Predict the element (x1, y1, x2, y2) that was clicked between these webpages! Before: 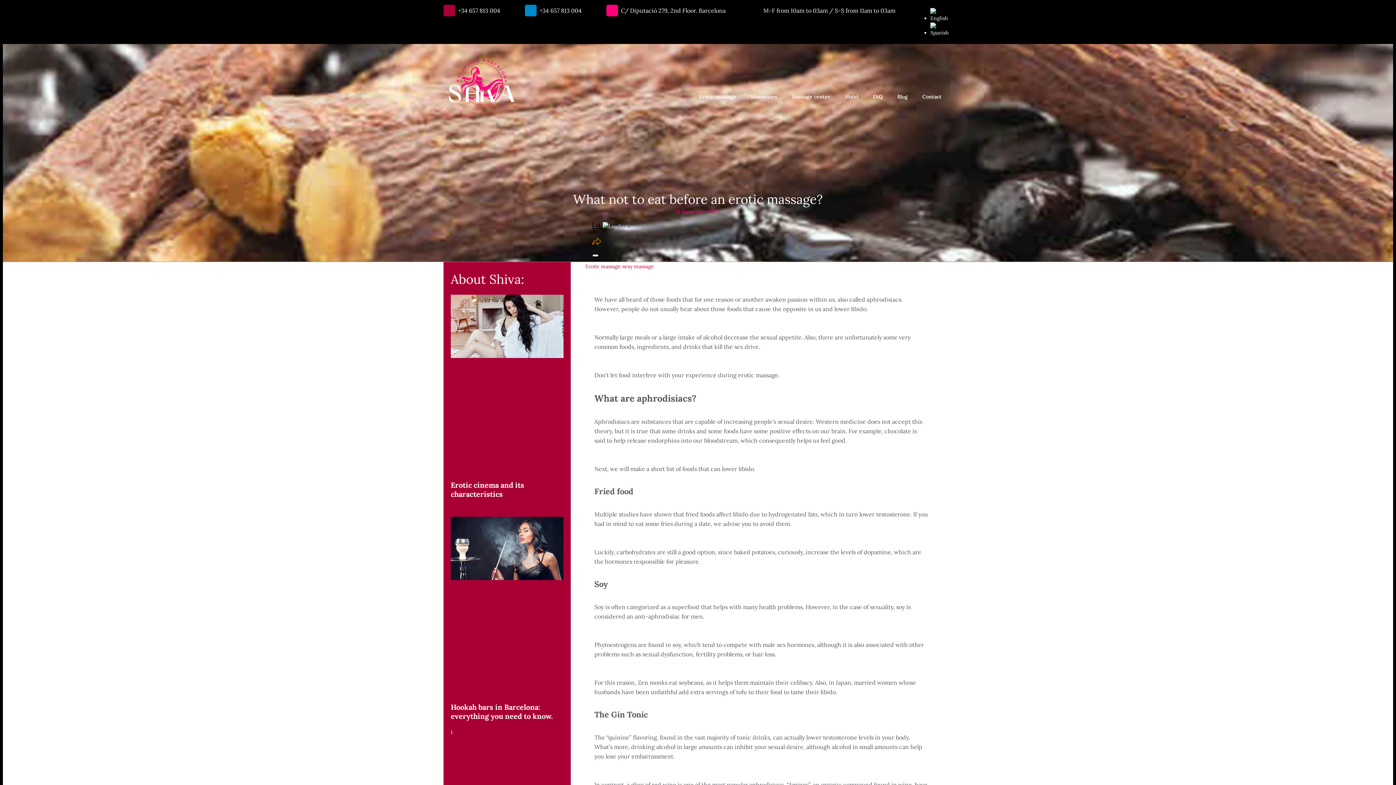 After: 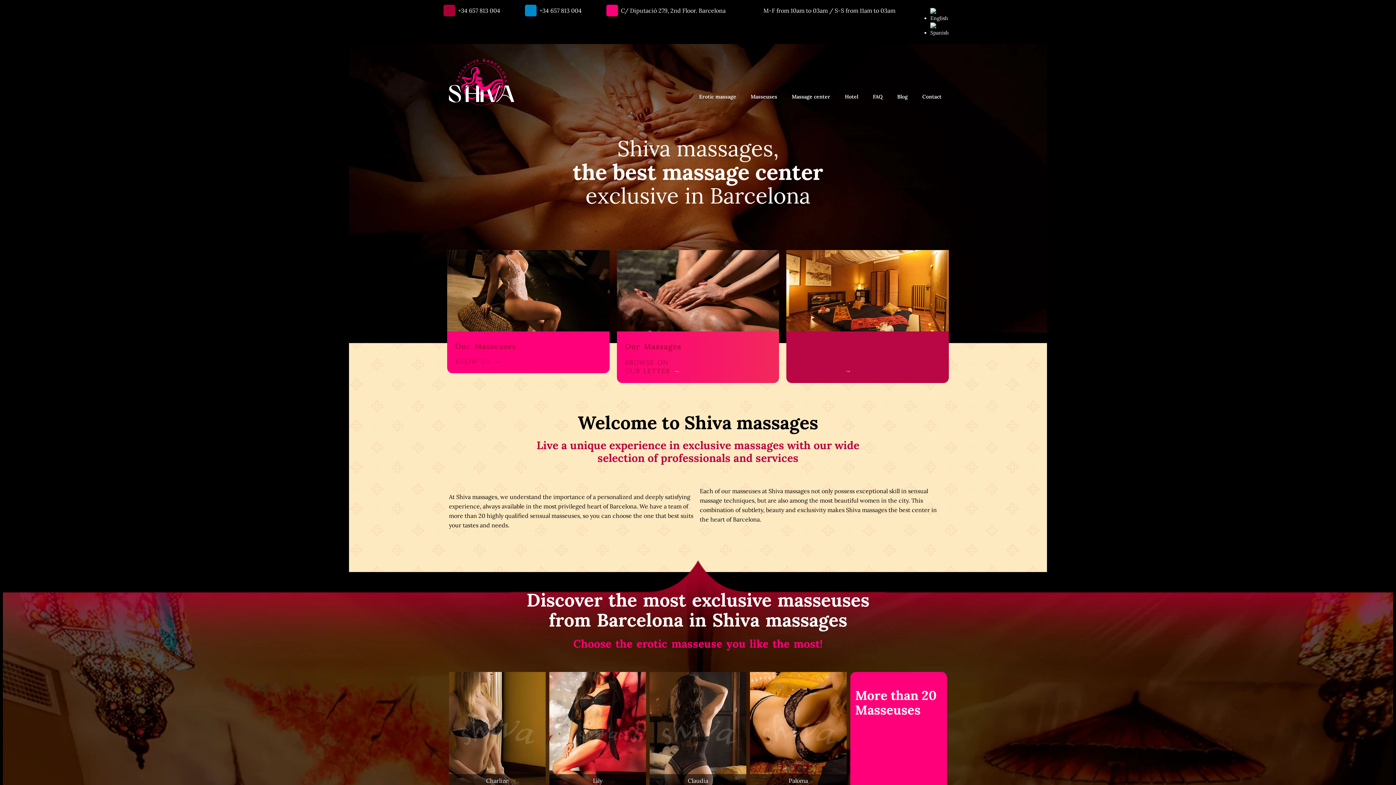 Action: bbox: (447, 104, 516, 111)